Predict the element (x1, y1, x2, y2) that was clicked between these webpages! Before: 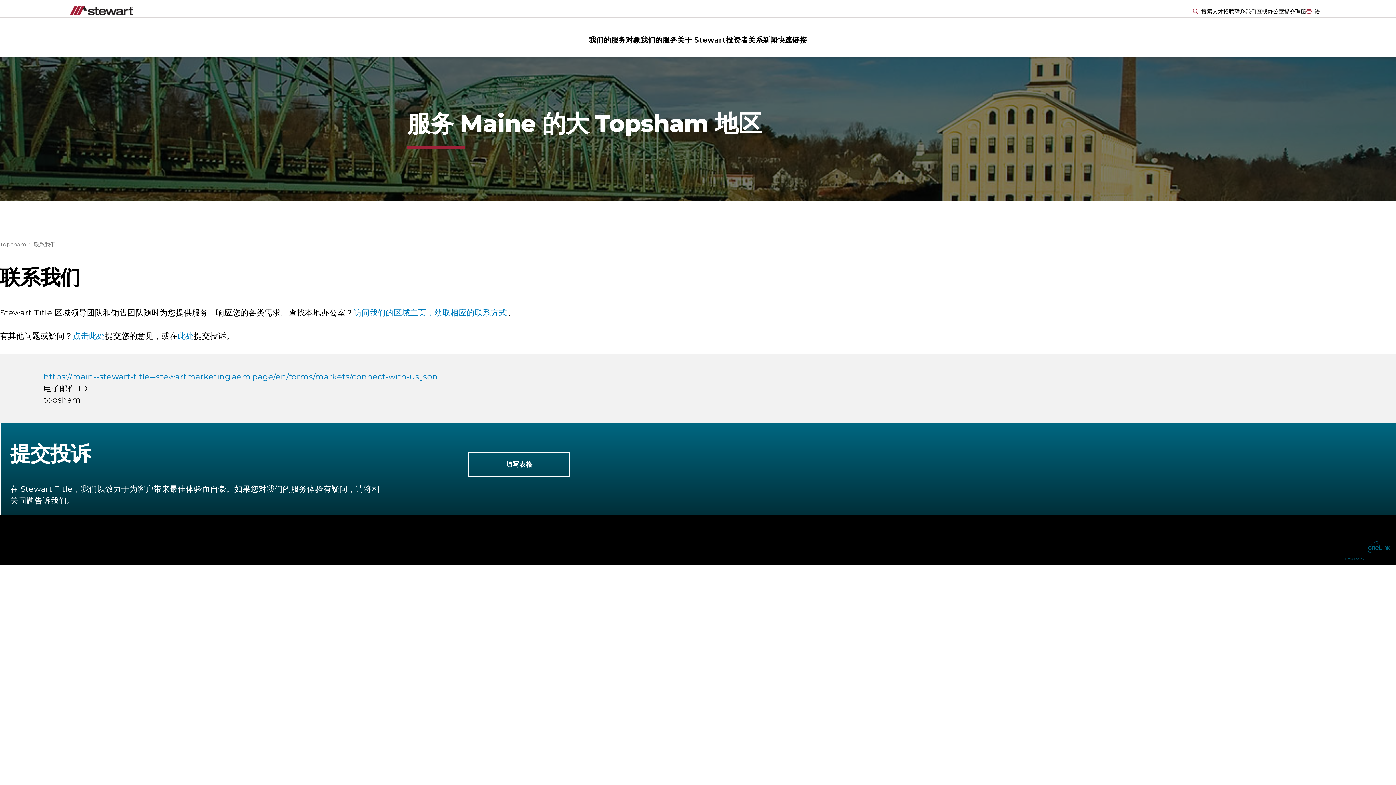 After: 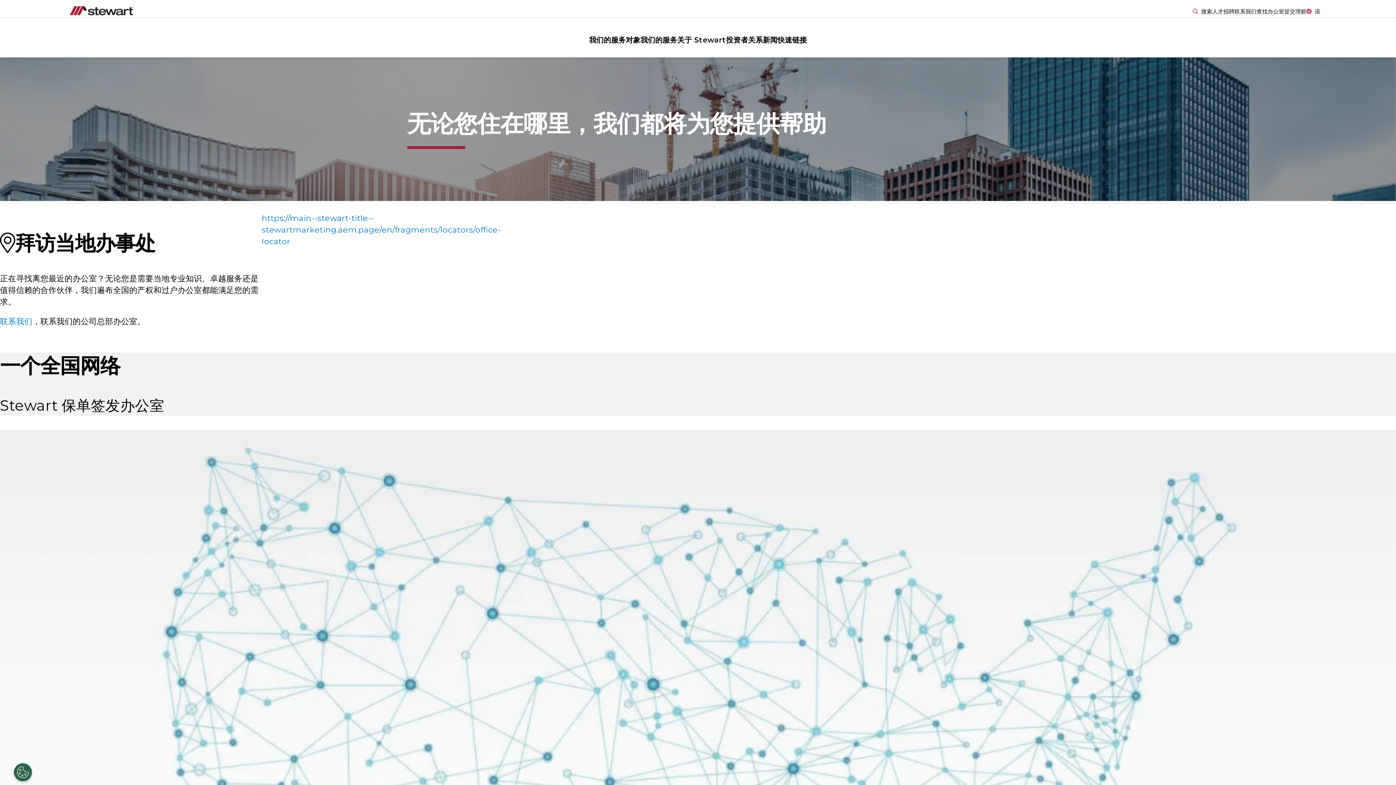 Action: label: 查找办公室 bbox: (1256, 7, 1284, 14)